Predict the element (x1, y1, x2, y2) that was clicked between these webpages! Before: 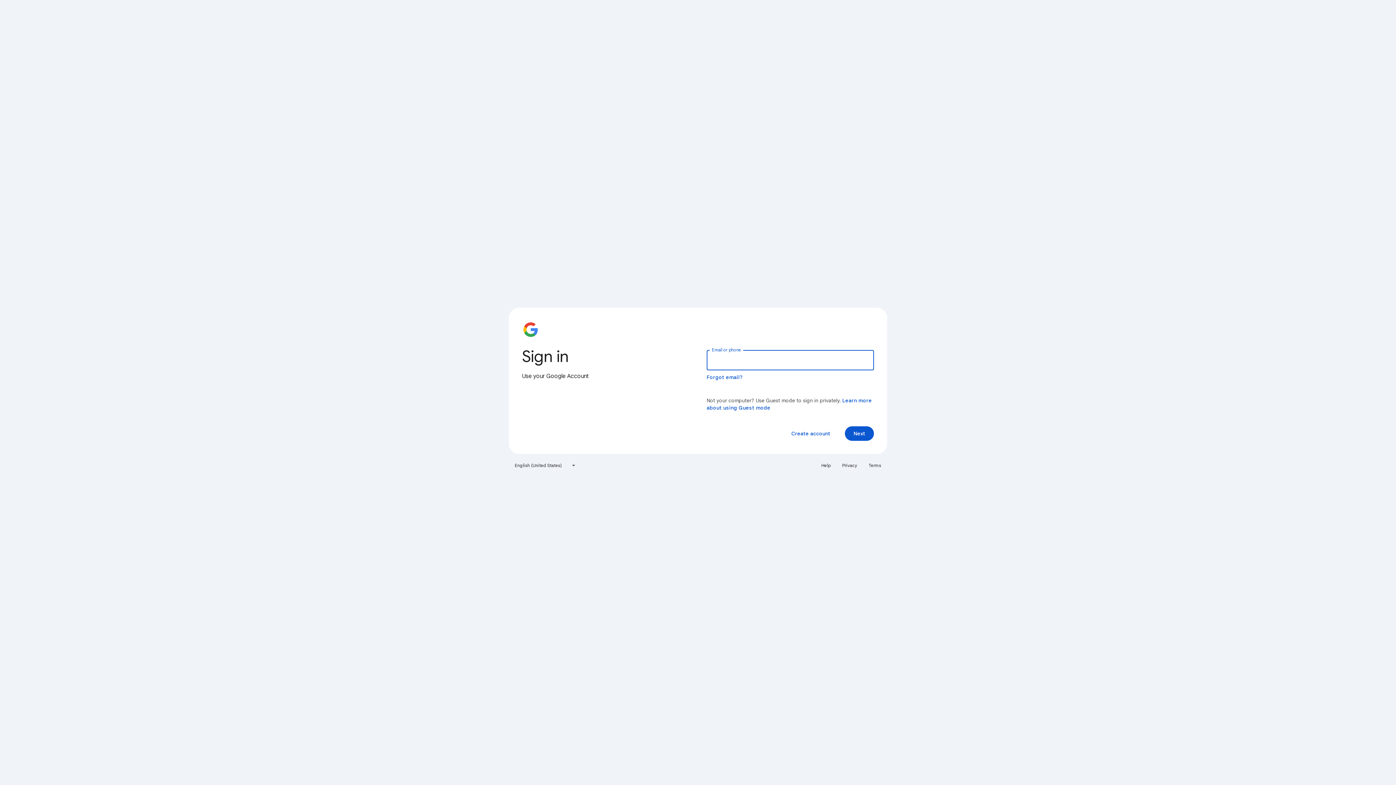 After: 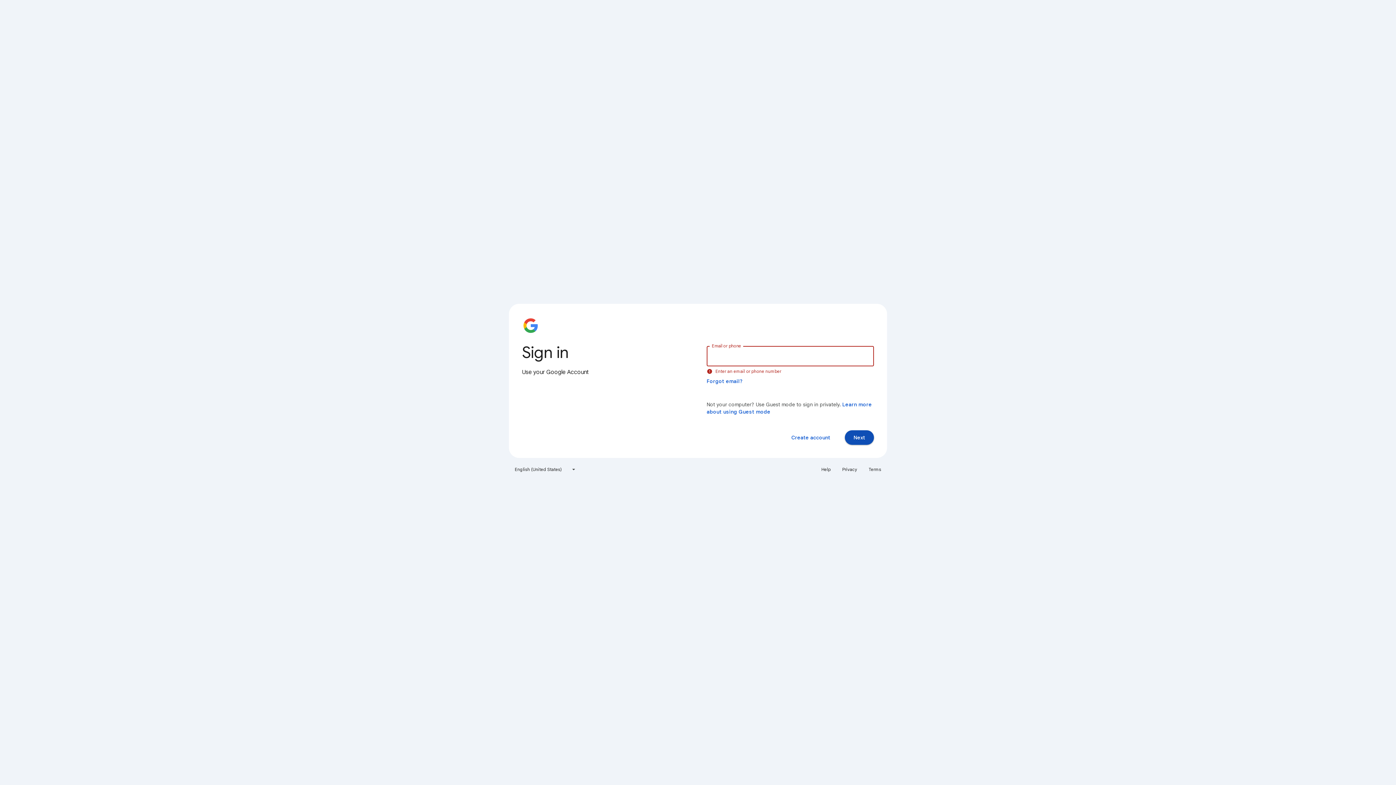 Action: label: Next bbox: (845, 426, 874, 441)